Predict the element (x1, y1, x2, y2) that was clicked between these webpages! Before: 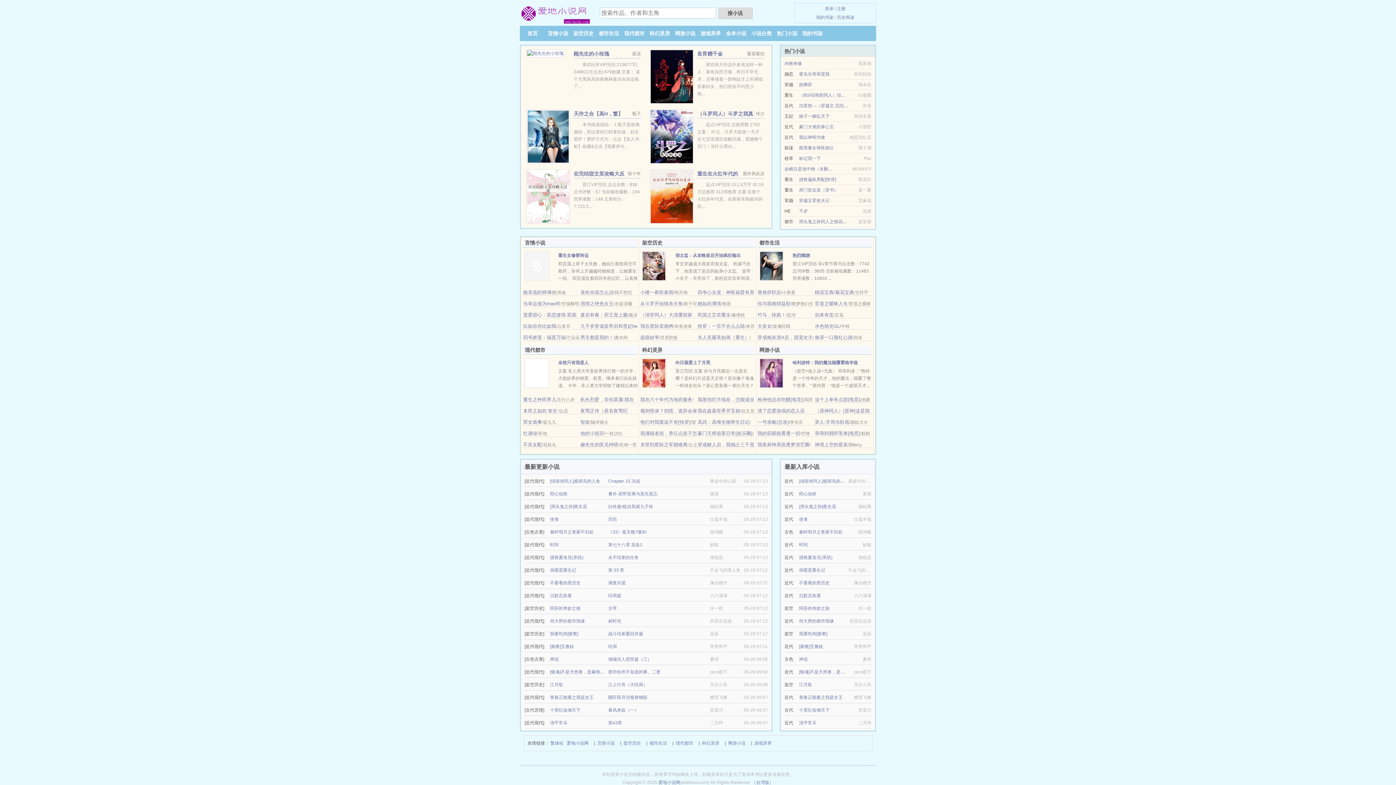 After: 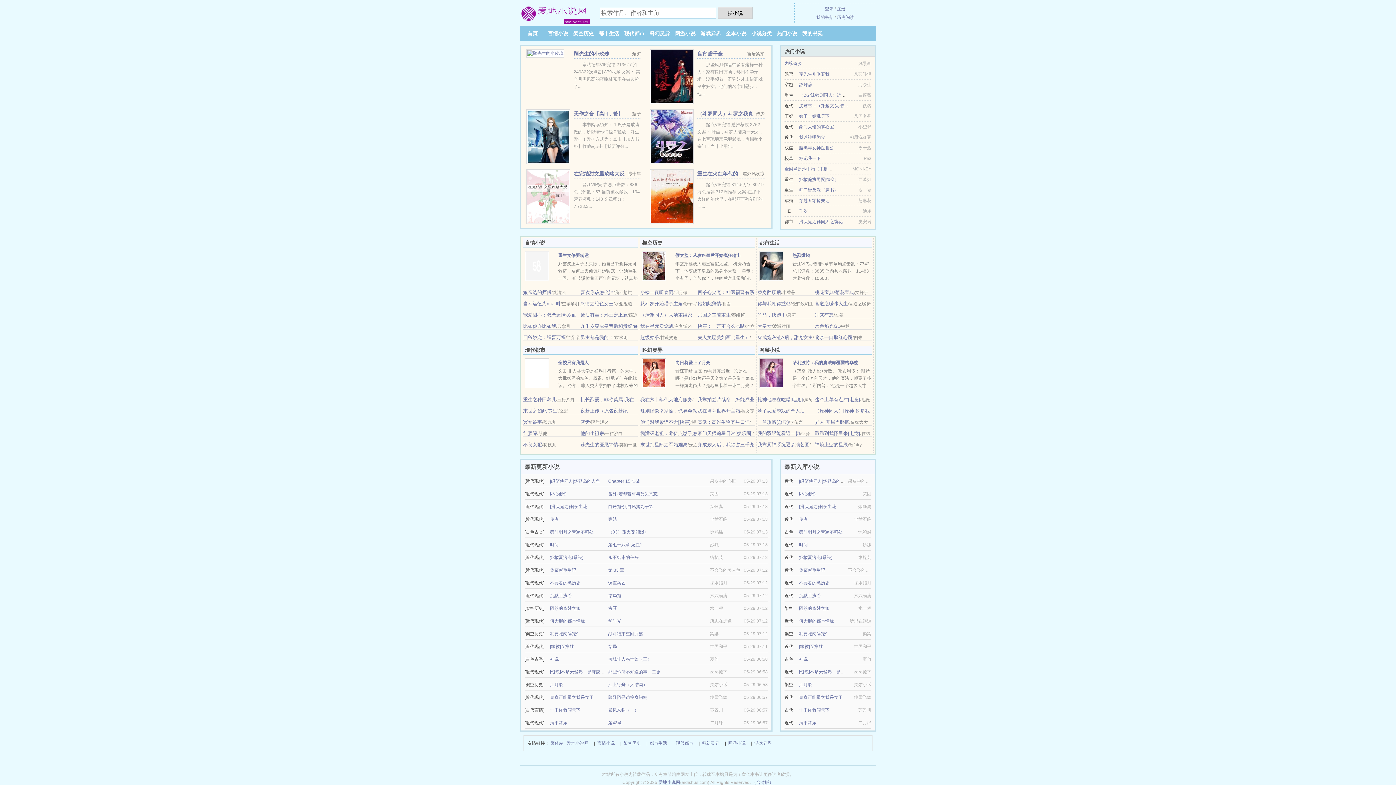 Action: bbox: (792, 253, 810, 258) label: 热烈燃烧